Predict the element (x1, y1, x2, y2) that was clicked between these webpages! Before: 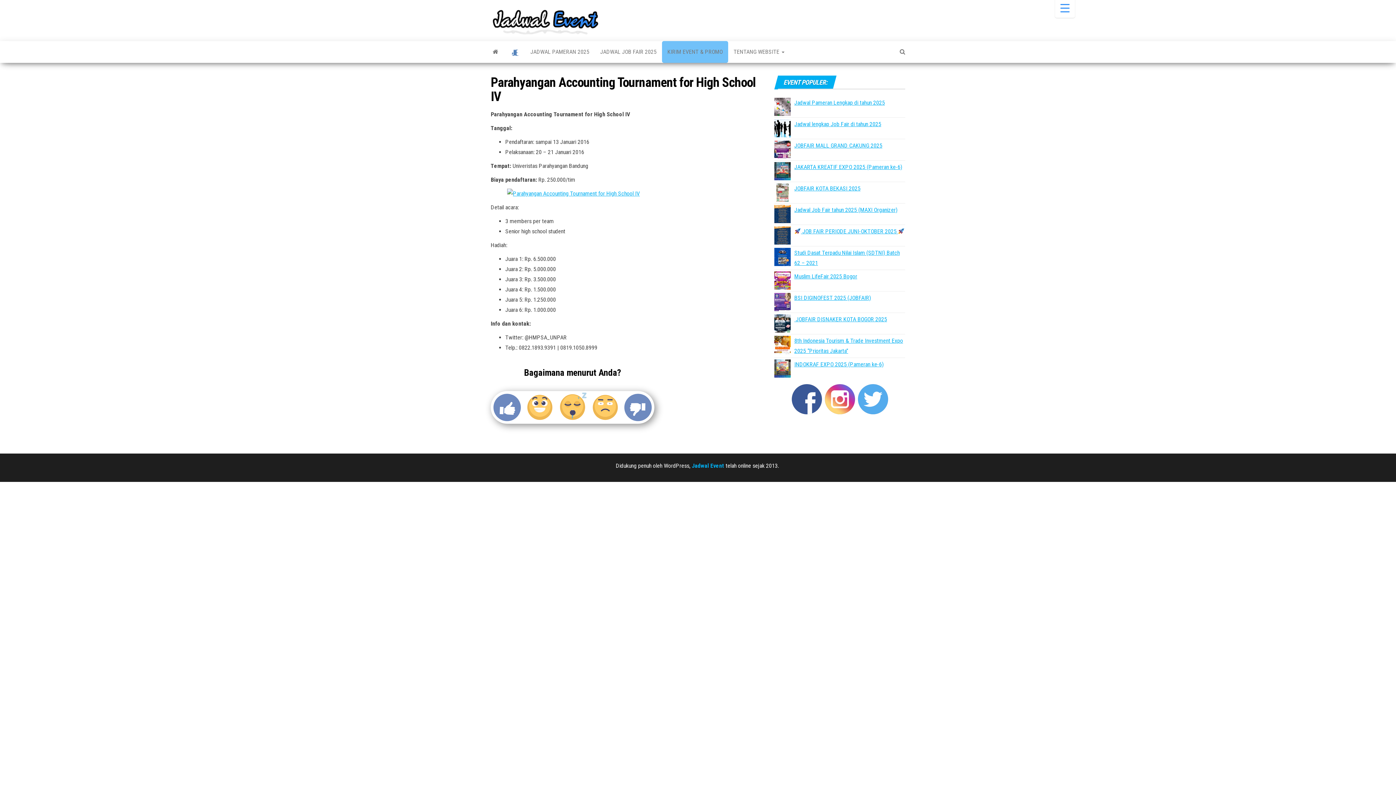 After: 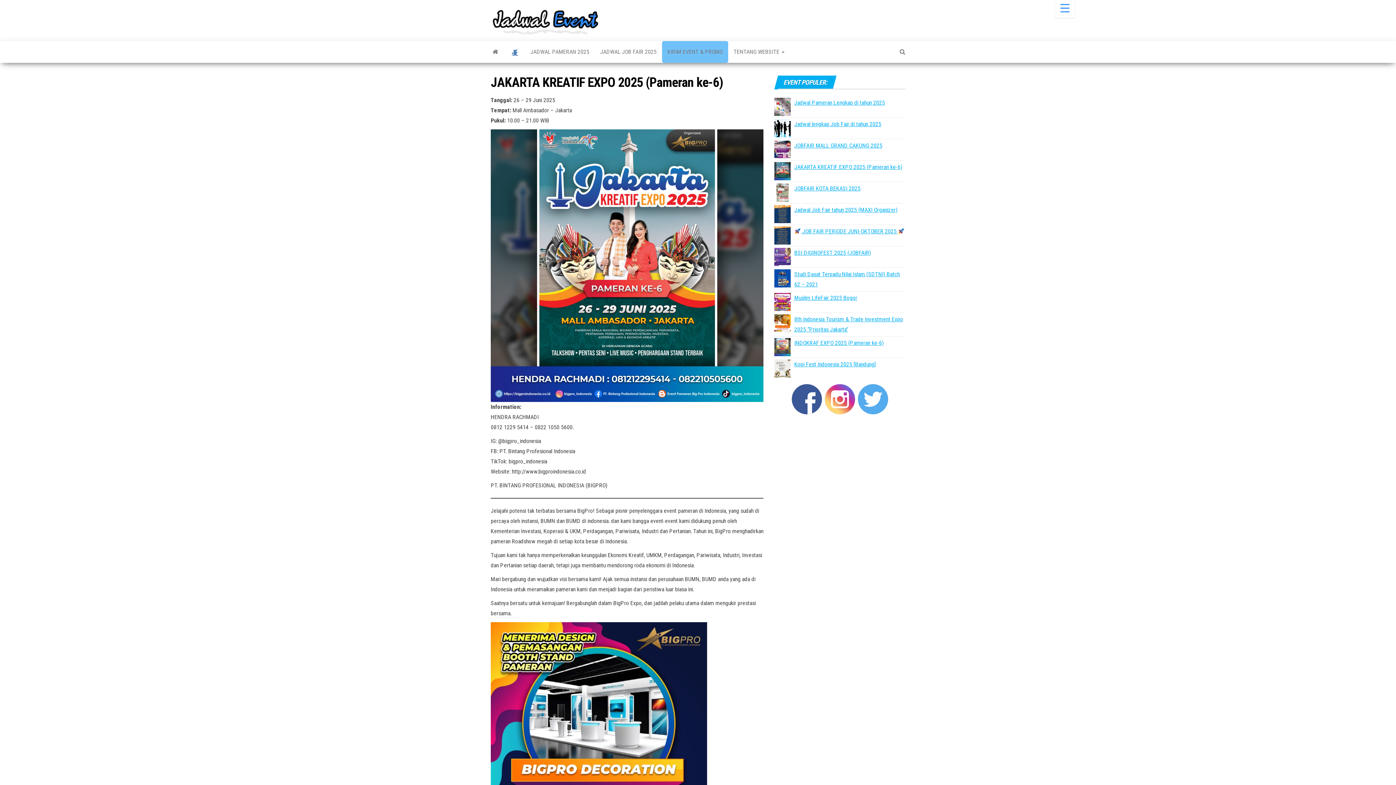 Action: label: JAKARTA KREATIF EXPO 2025 (Pameran ke-6) bbox: (794, 163, 902, 170)